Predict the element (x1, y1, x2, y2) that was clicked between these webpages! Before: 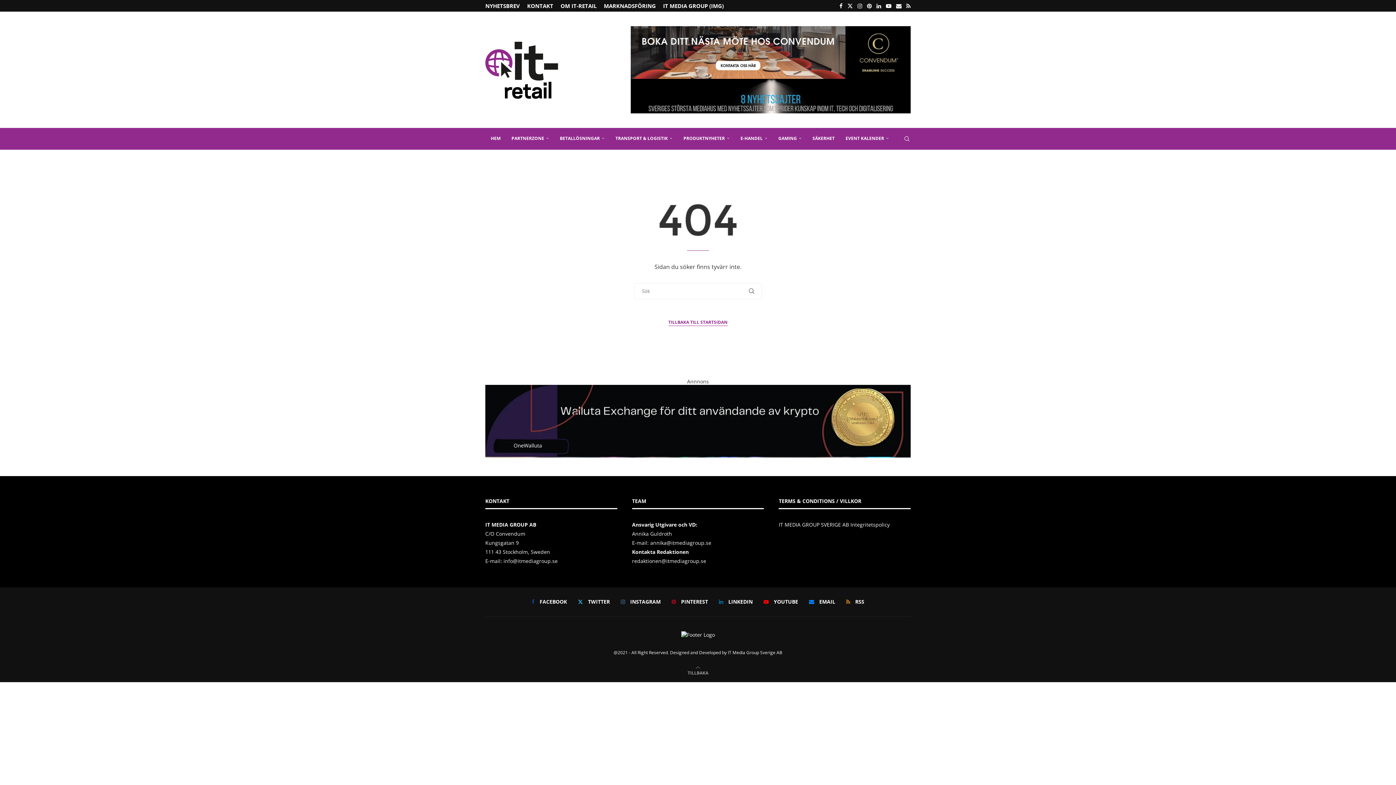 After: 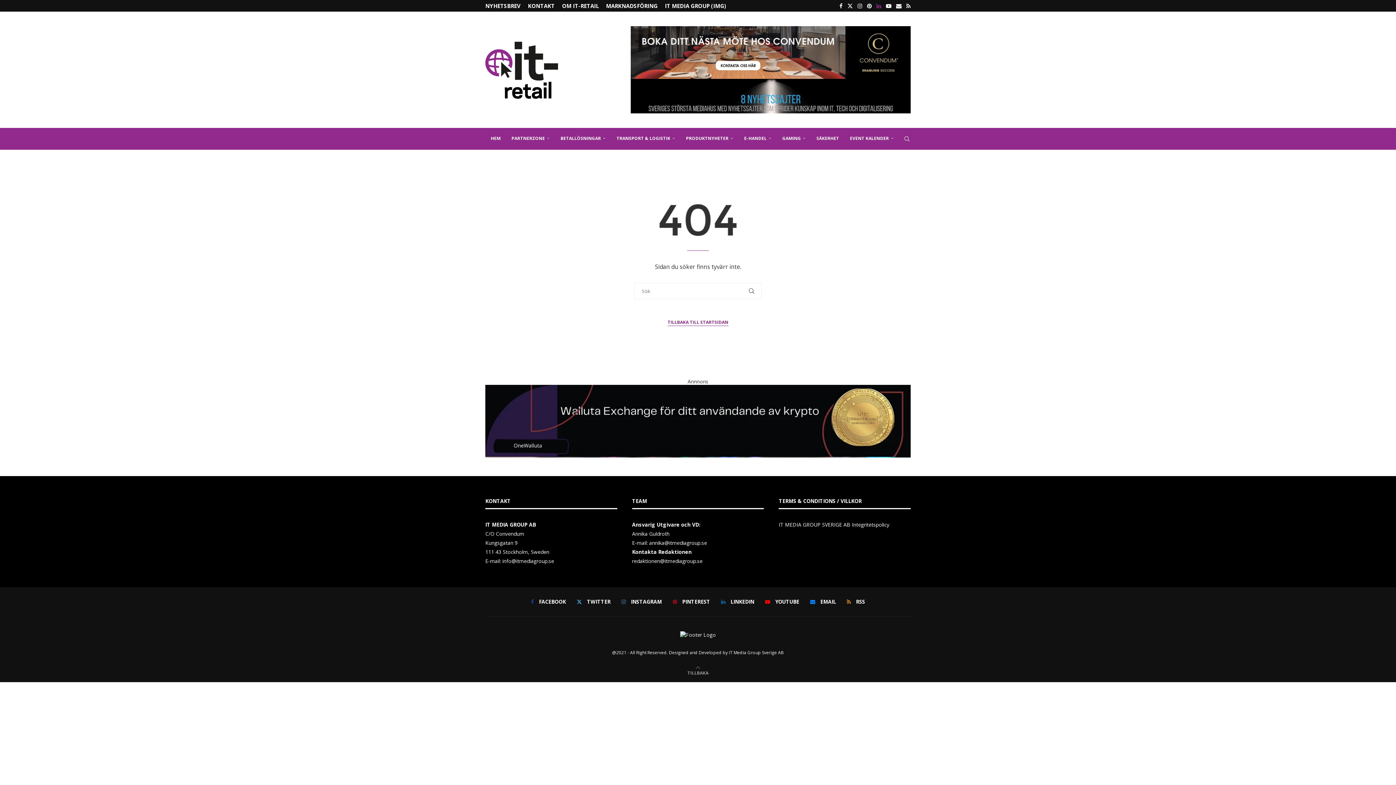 Action: label: Linkedin bbox: (876, 0, 881, 11)